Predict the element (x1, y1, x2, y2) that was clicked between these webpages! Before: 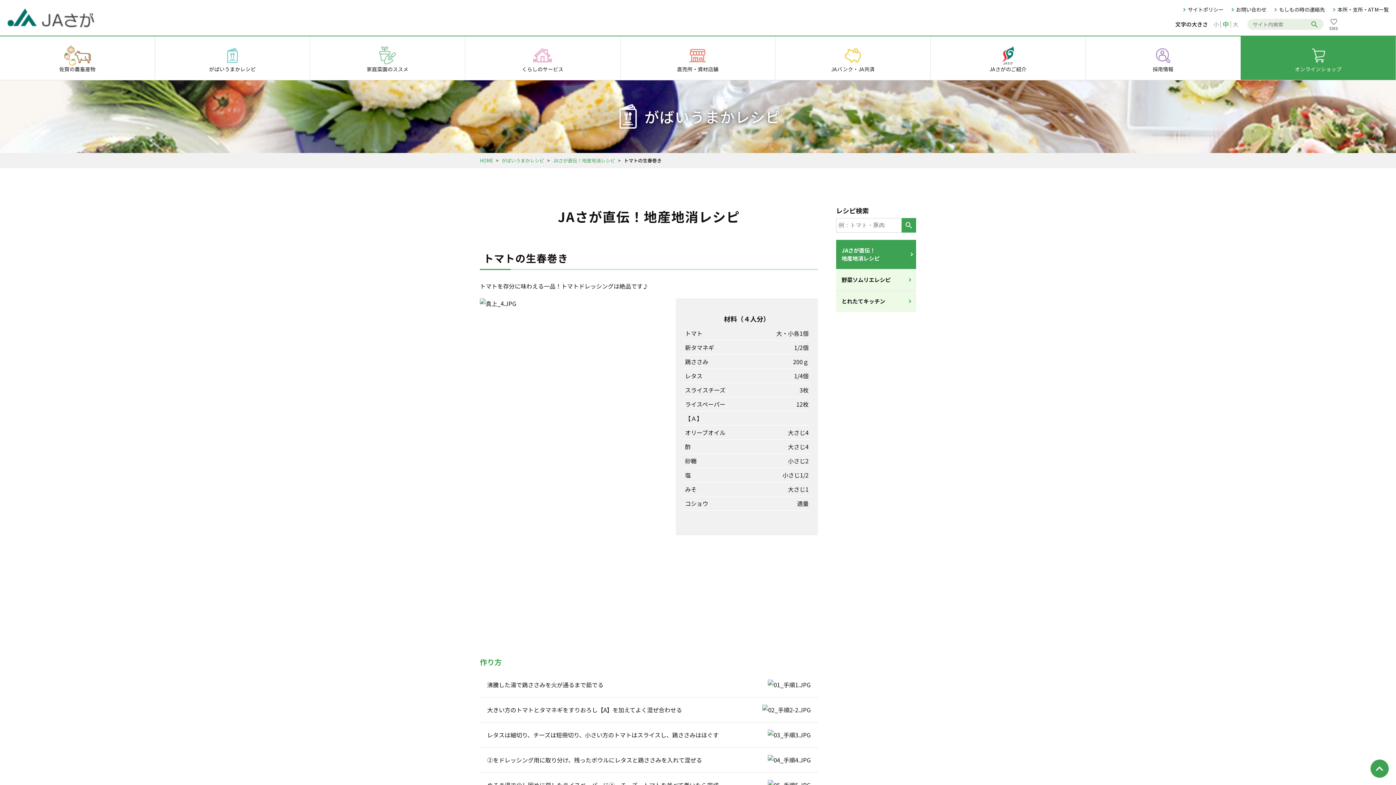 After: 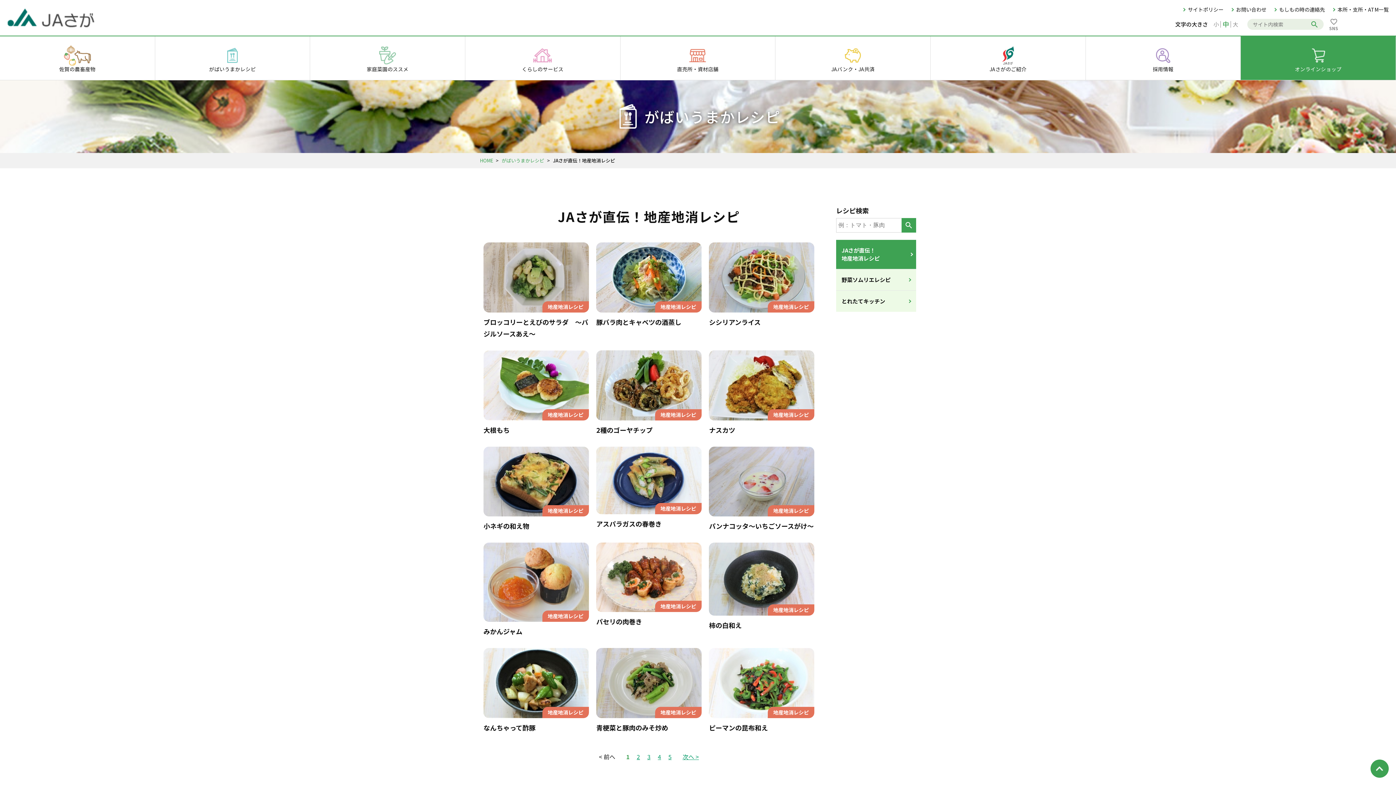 Action: bbox: (553, 157, 615, 164) label: JAさが直伝！地産地消レシピ